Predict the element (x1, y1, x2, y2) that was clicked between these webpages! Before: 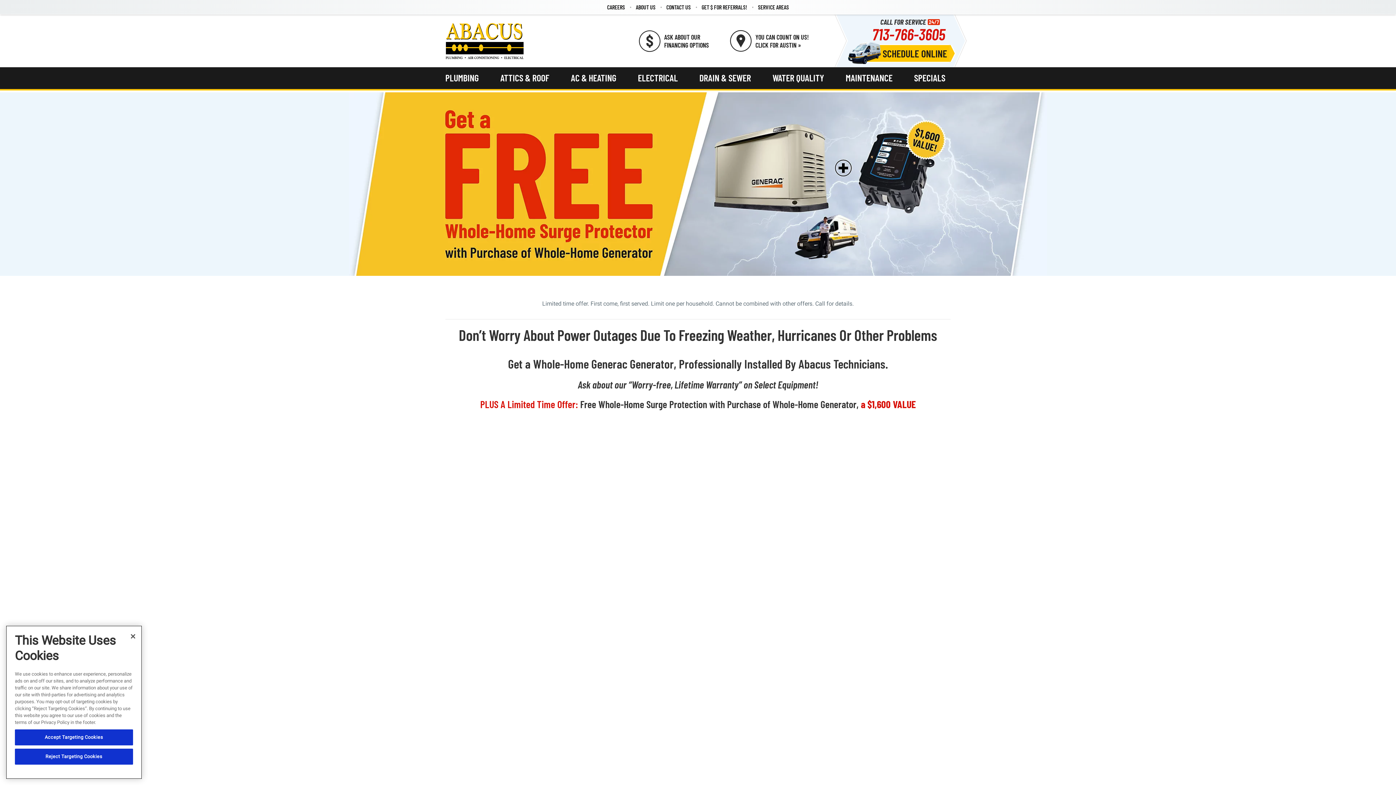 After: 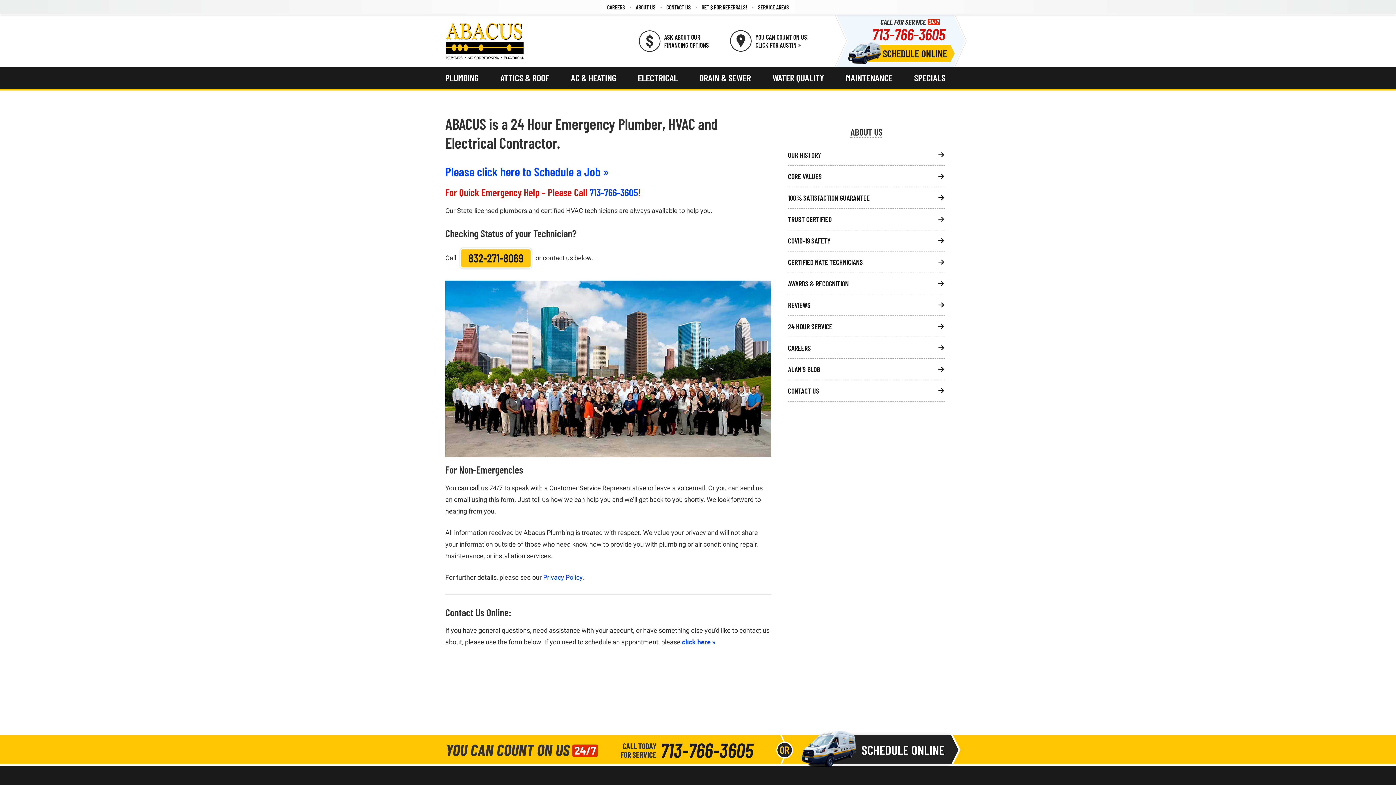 Action: label: CONTACT US bbox: (666, 3, 690, 10)